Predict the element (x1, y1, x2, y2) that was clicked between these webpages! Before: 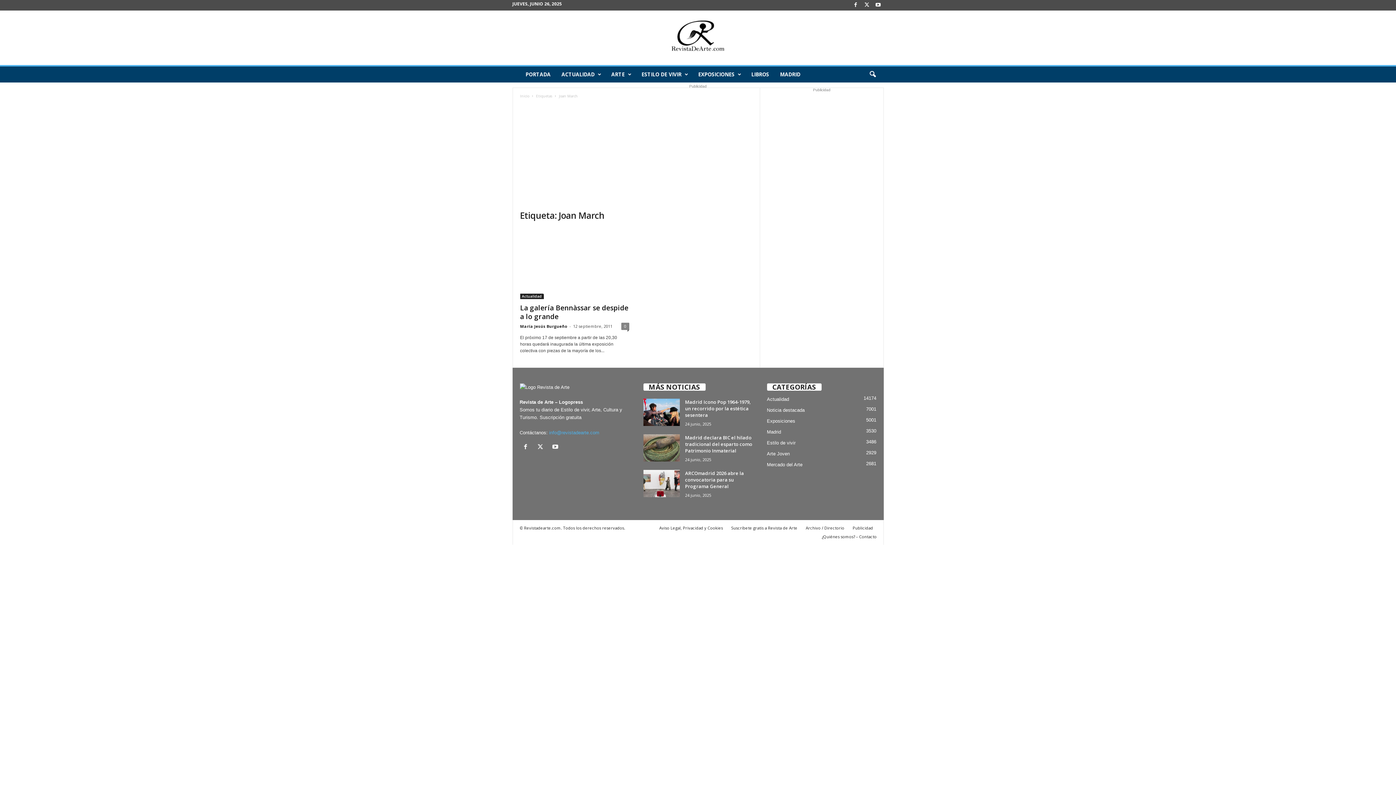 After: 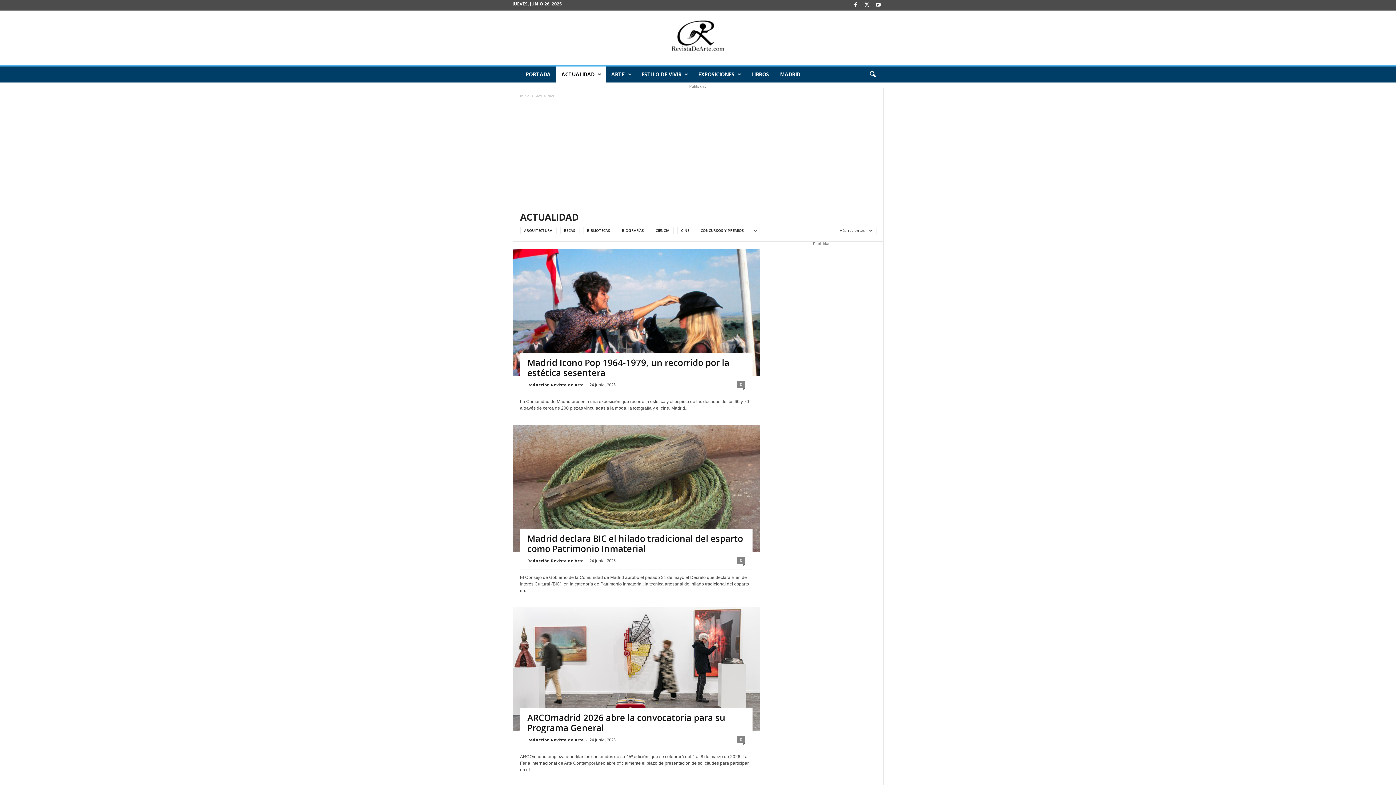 Action: label: Actualidad bbox: (520, 293, 543, 299)